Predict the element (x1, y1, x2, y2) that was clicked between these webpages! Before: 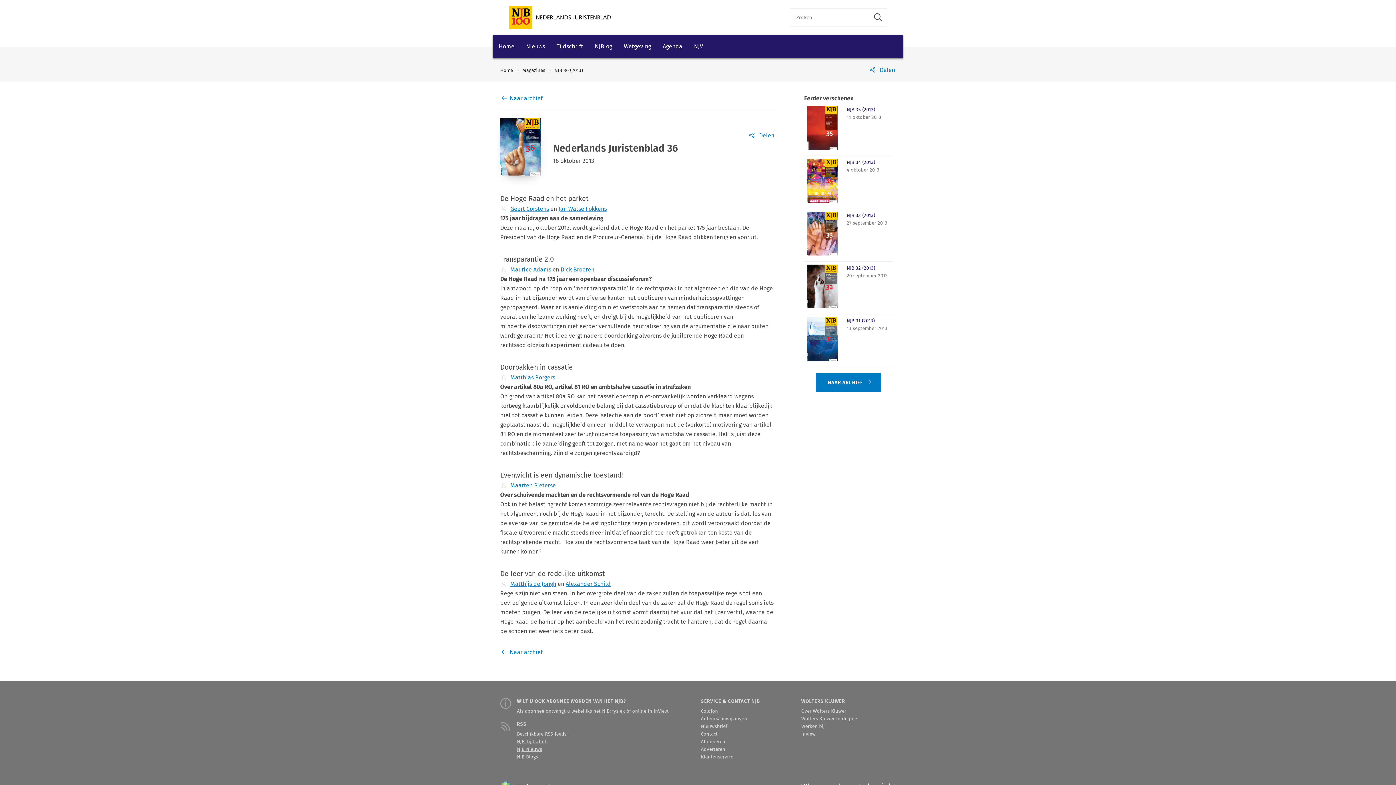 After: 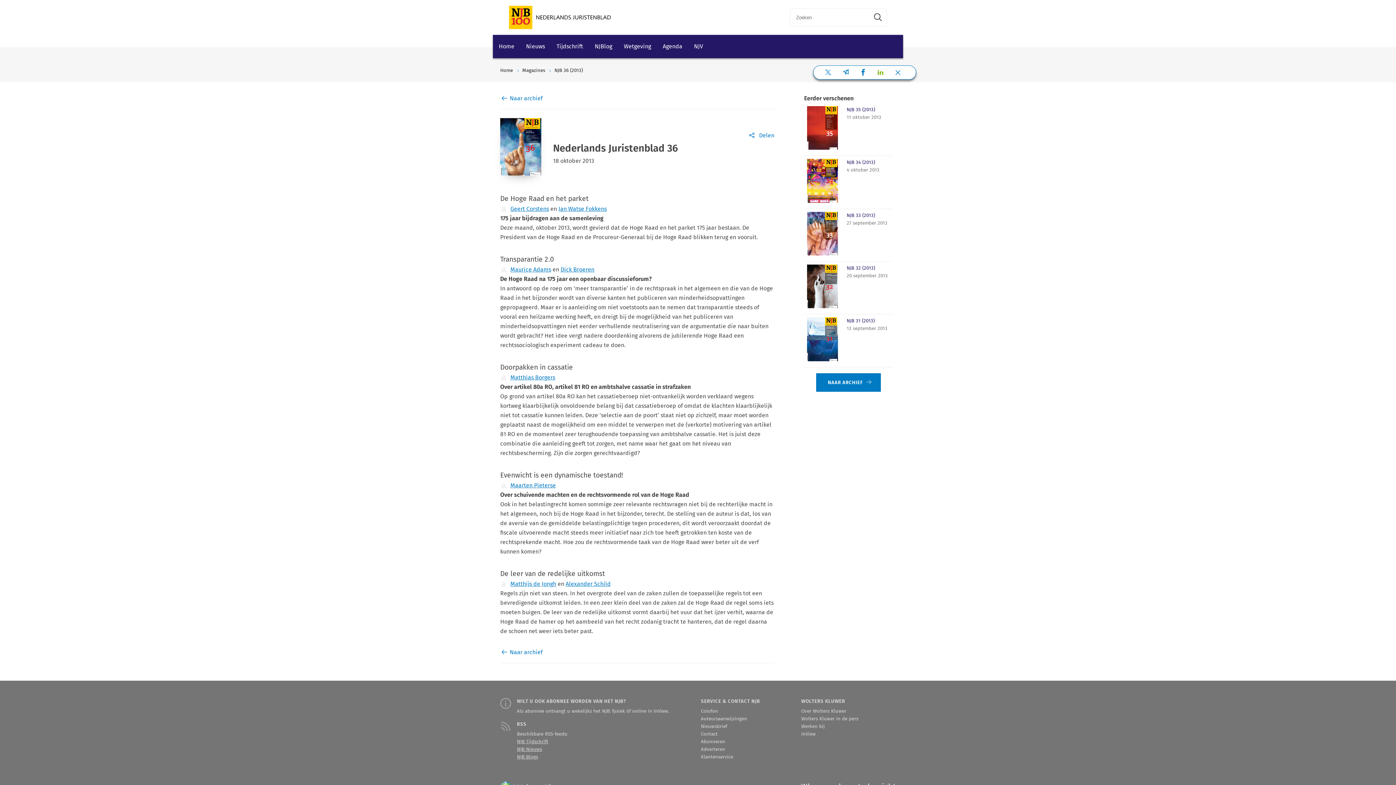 Action: bbox: (864, 65, 896, 74) label: Delen